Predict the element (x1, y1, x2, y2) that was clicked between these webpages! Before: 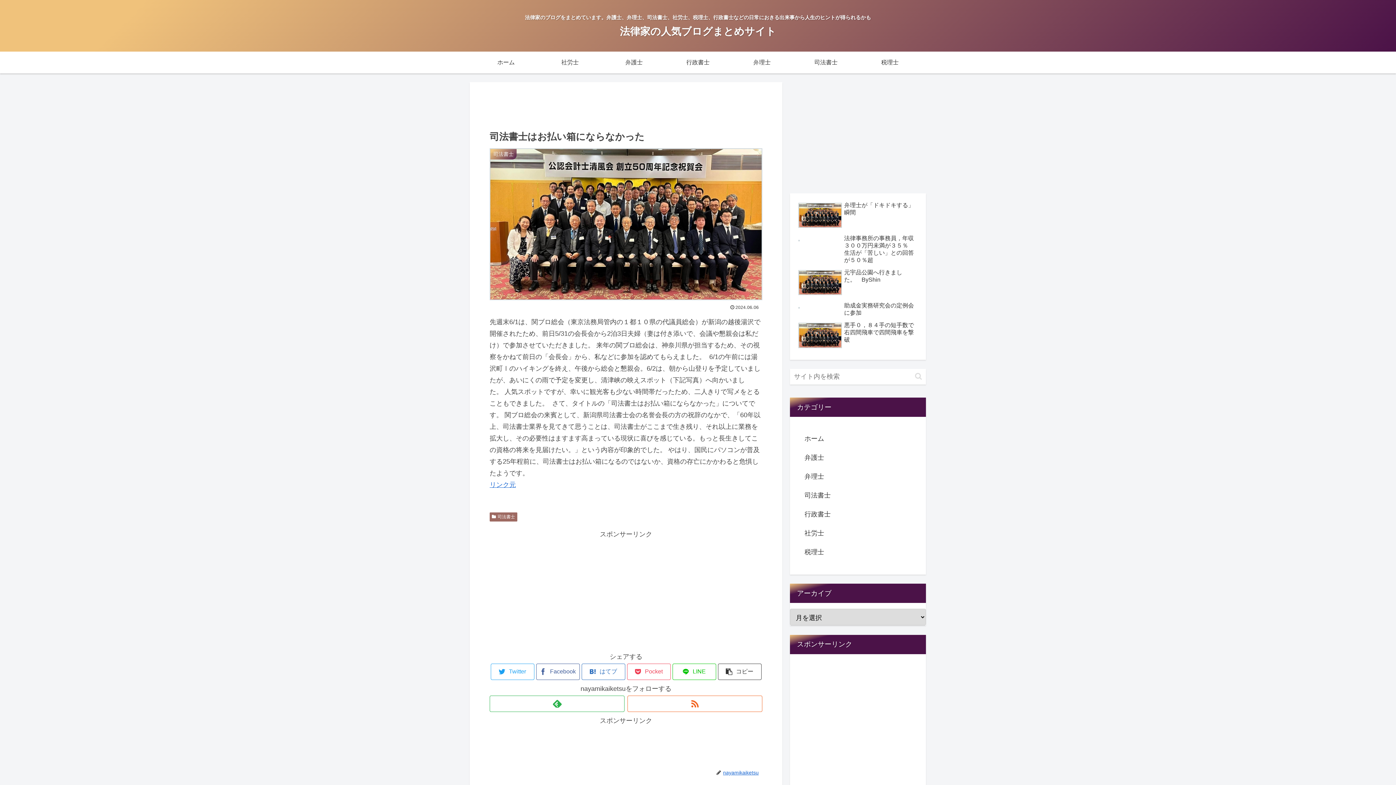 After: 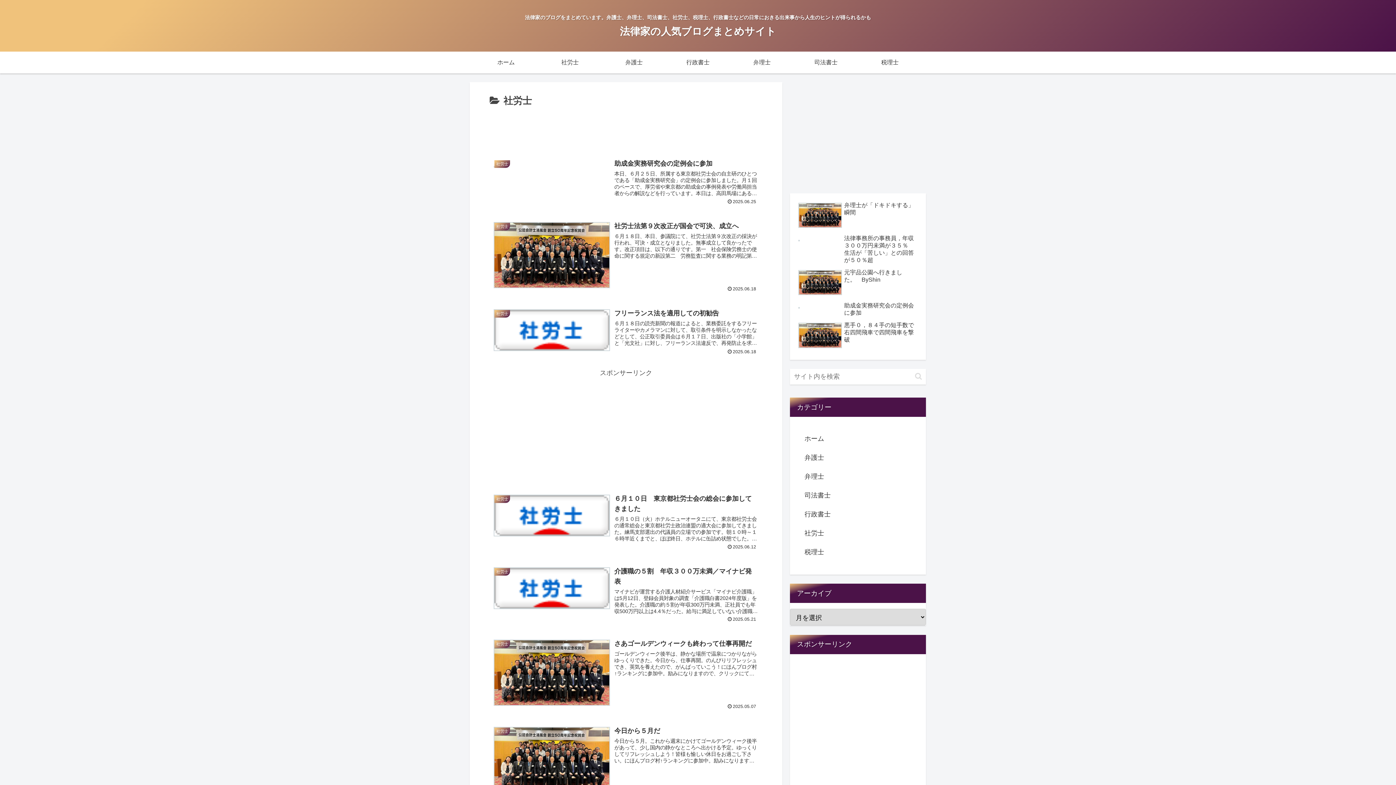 Action: label: 社労士 bbox: (803, 524, 913, 542)